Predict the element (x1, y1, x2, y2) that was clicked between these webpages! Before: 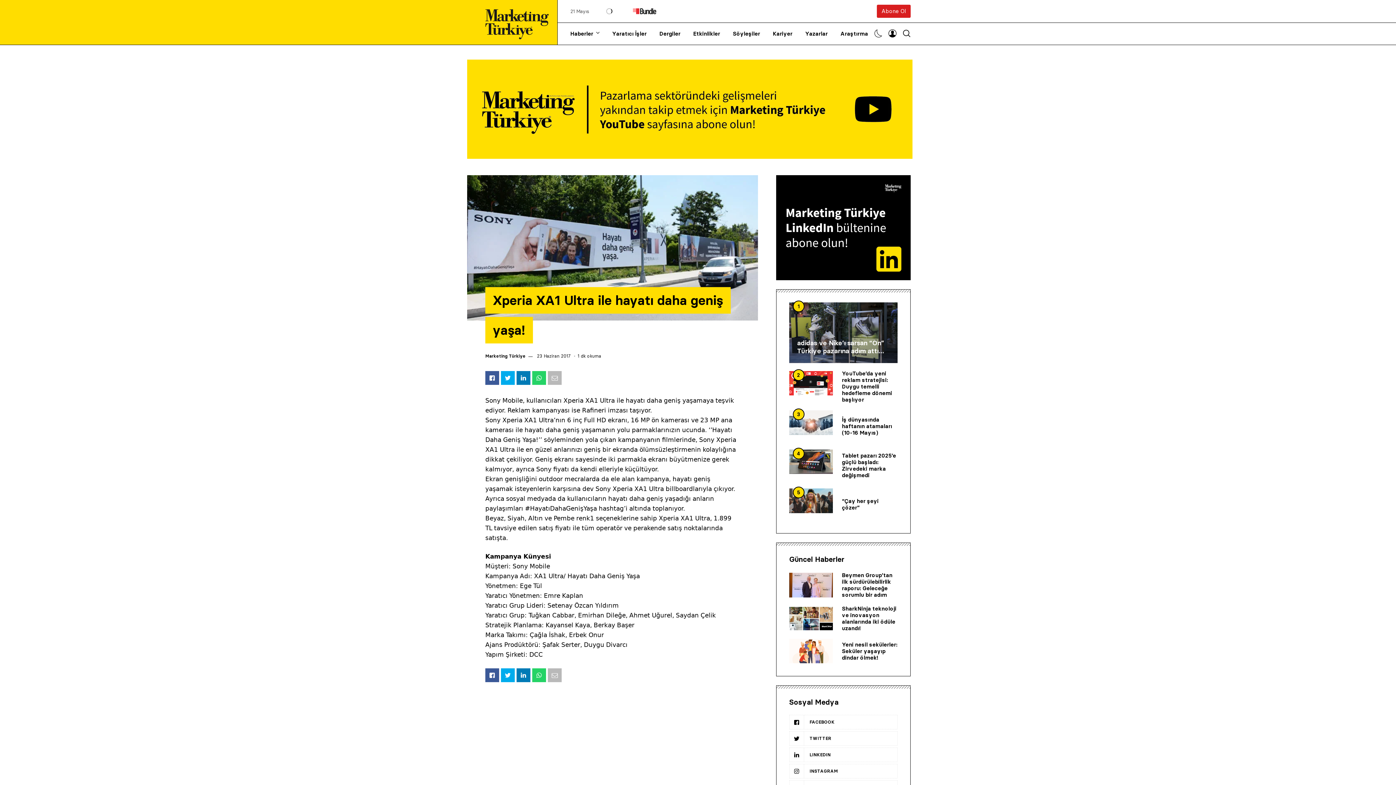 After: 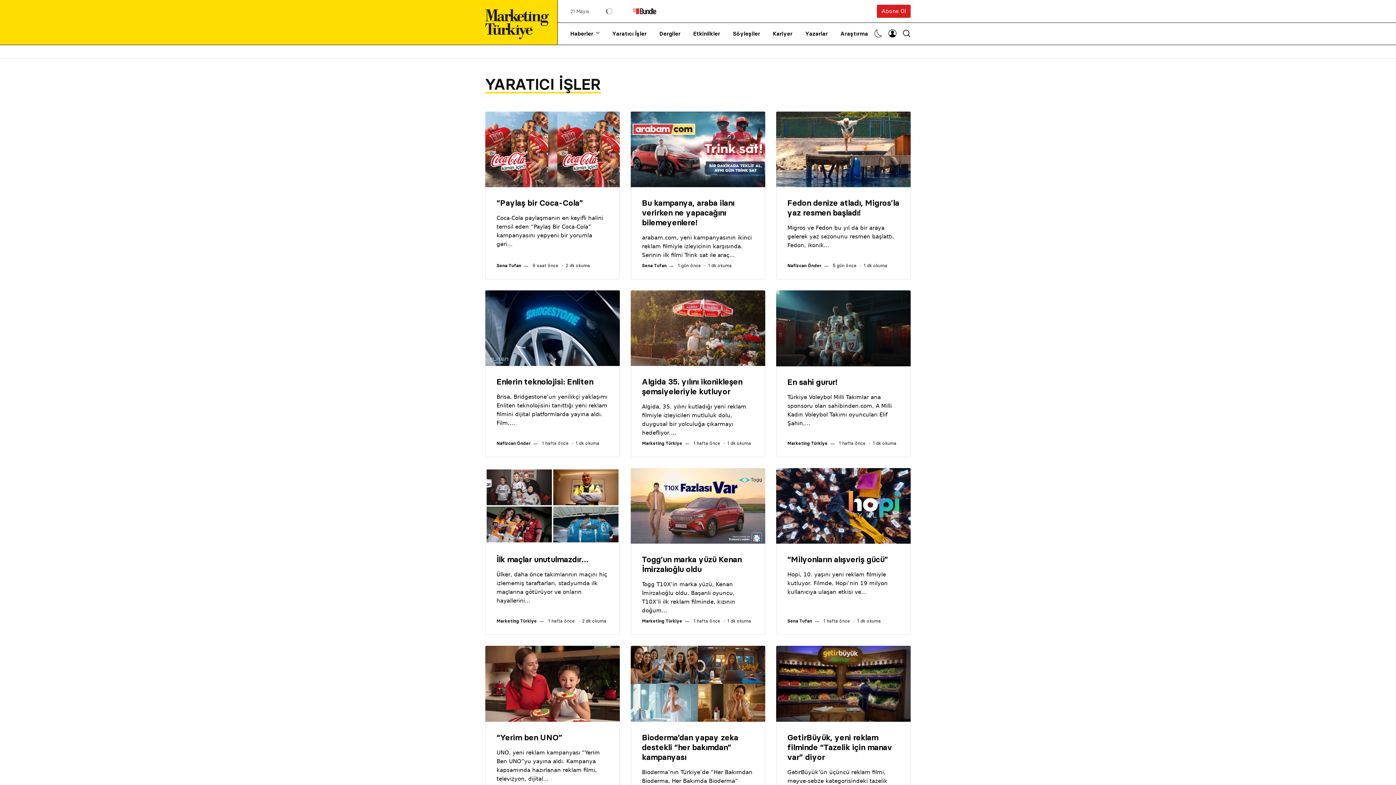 Action: bbox: (612, 22, 646, 44) label: Yaratıcı İşler